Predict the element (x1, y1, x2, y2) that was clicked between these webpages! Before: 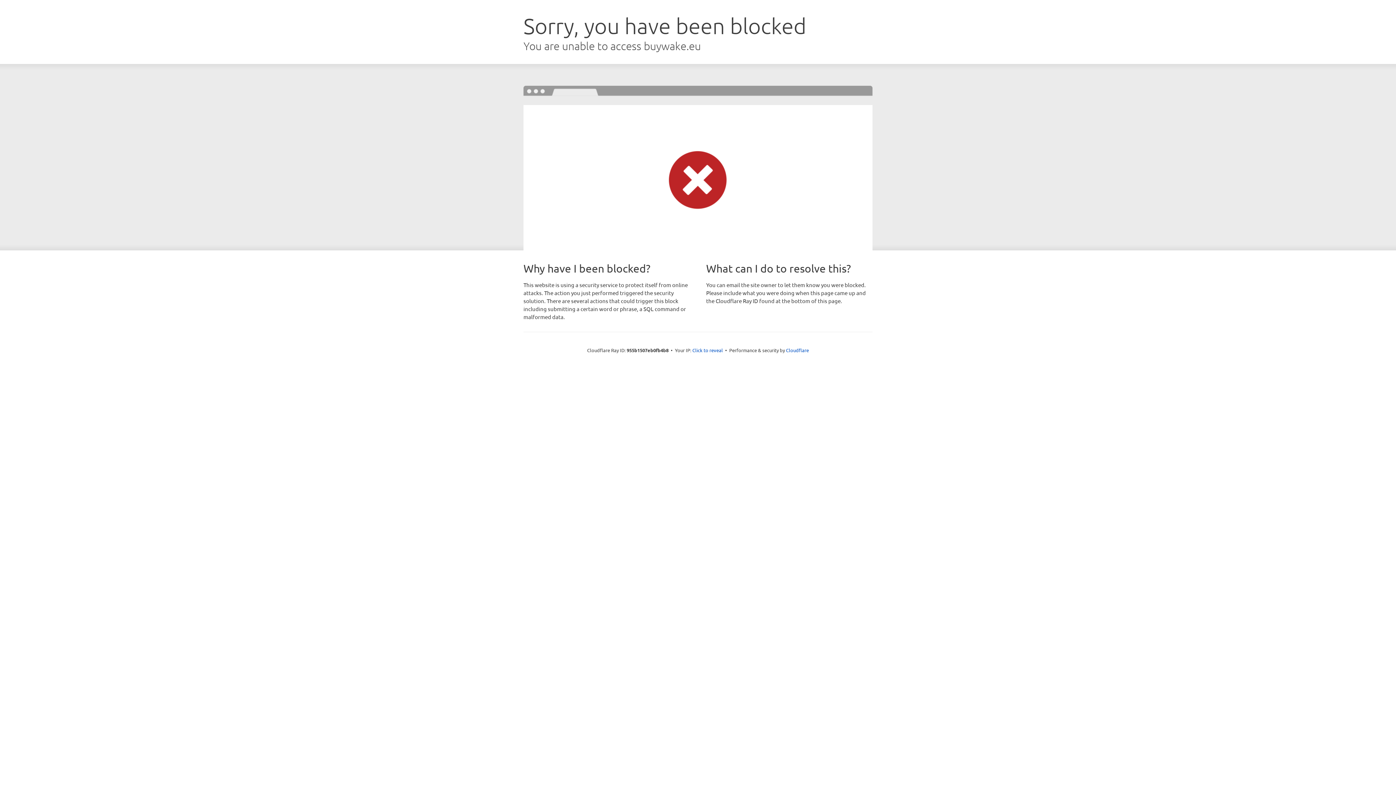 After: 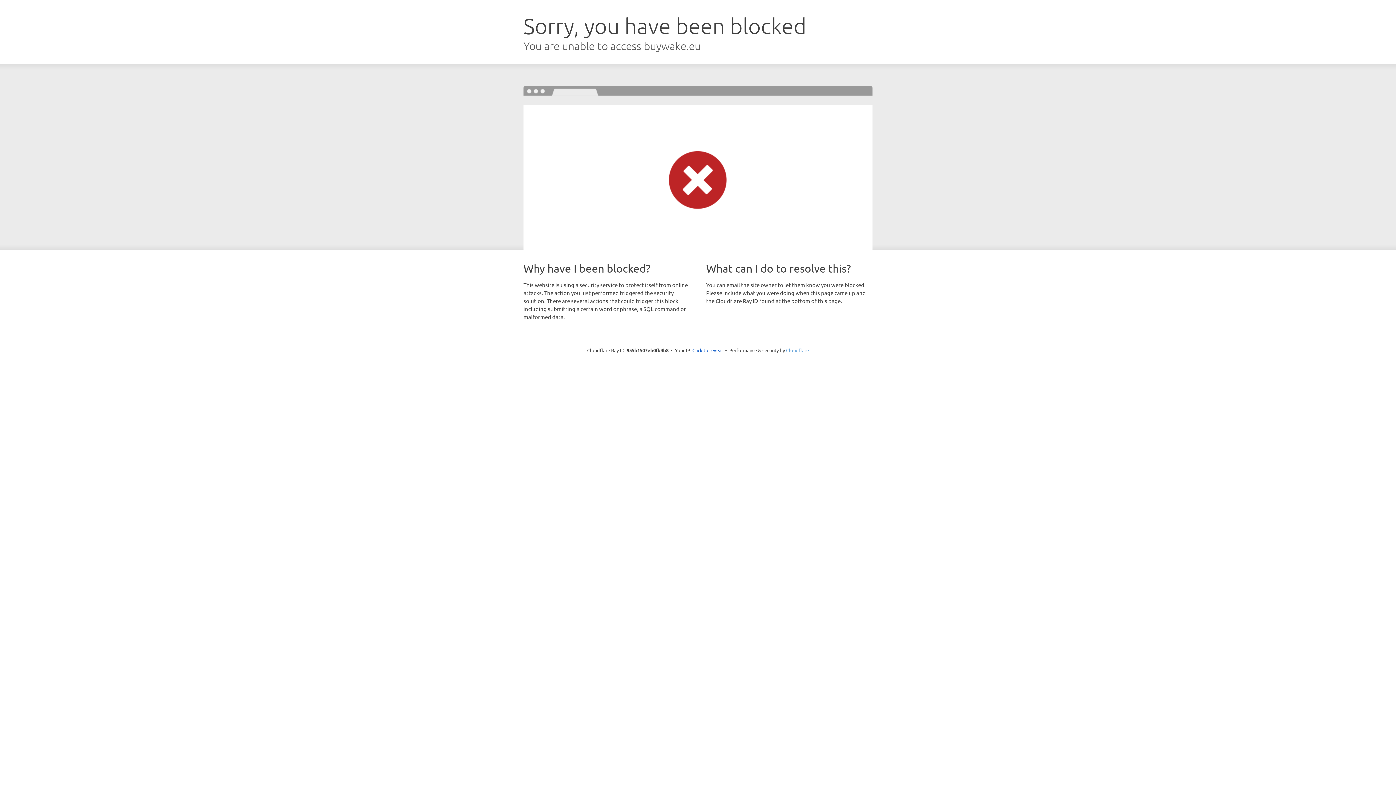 Action: bbox: (786, 347, 809, 353) label: Cloudflare